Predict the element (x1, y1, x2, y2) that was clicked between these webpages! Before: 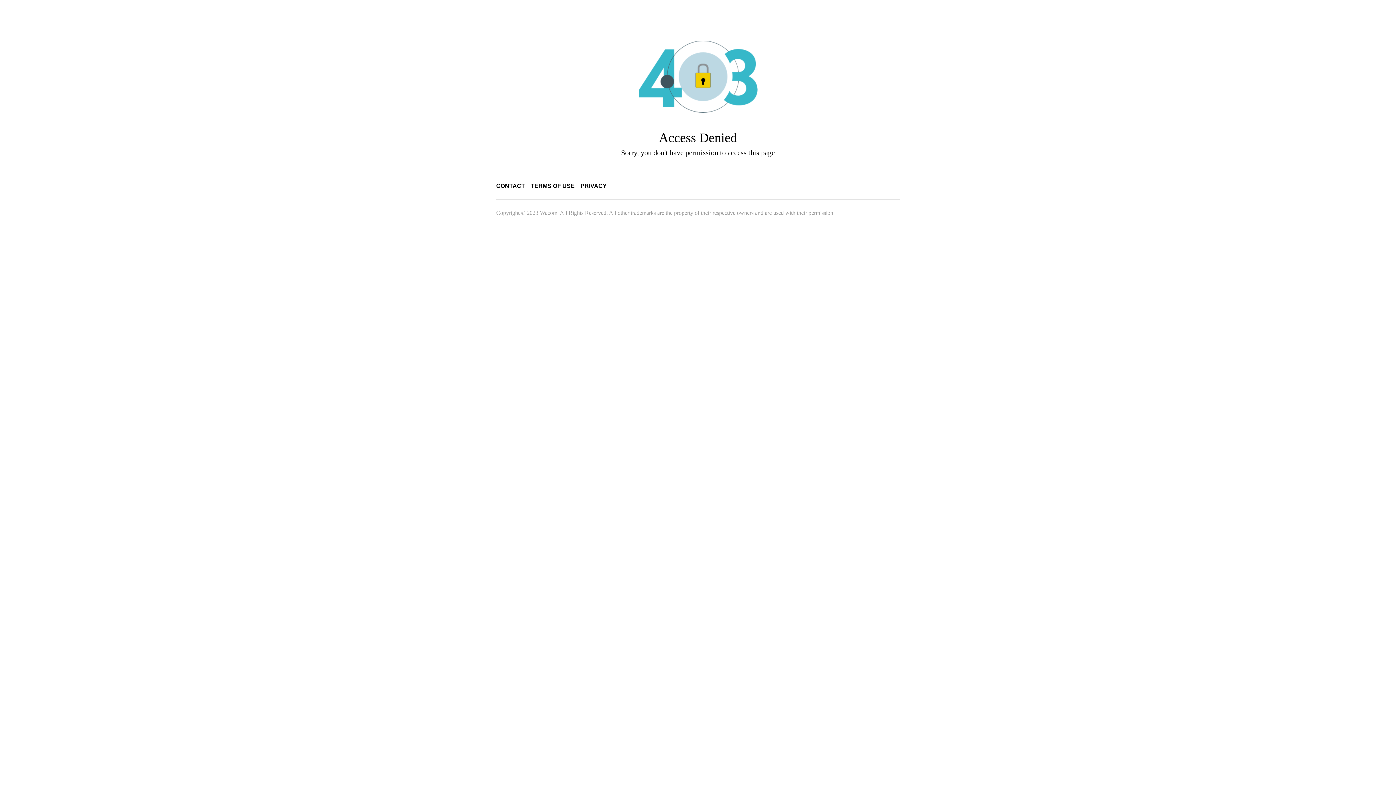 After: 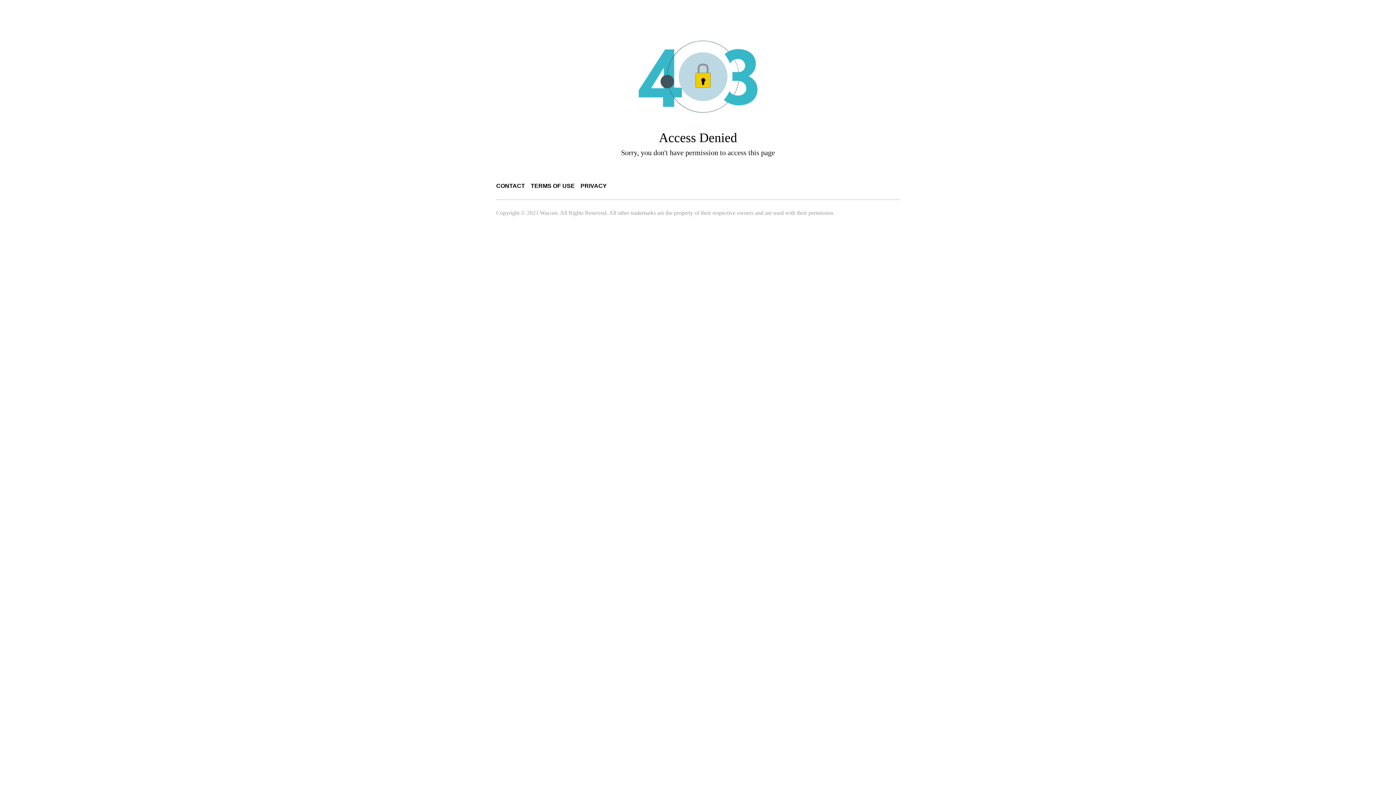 Action: label: CONTACT bbox: (496, 182, 525, 189)